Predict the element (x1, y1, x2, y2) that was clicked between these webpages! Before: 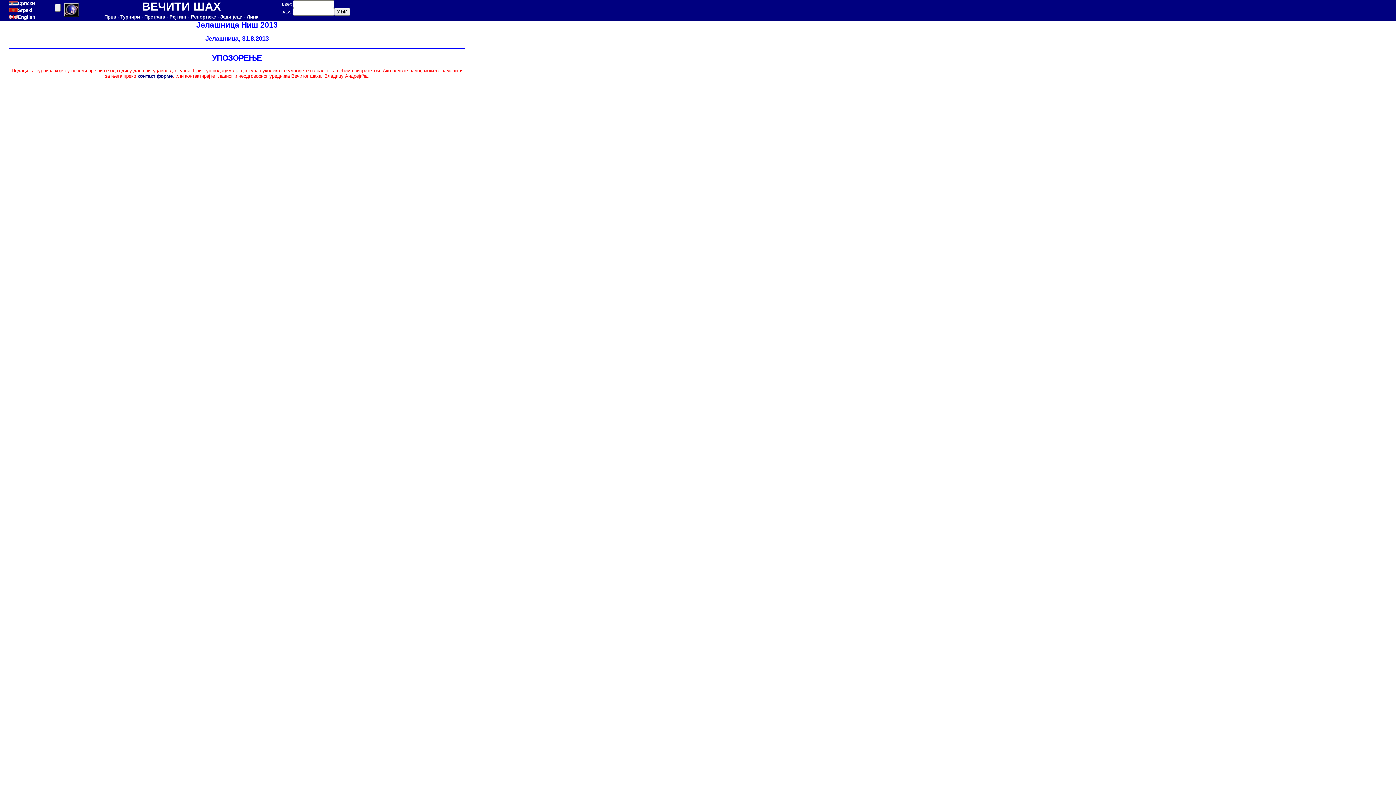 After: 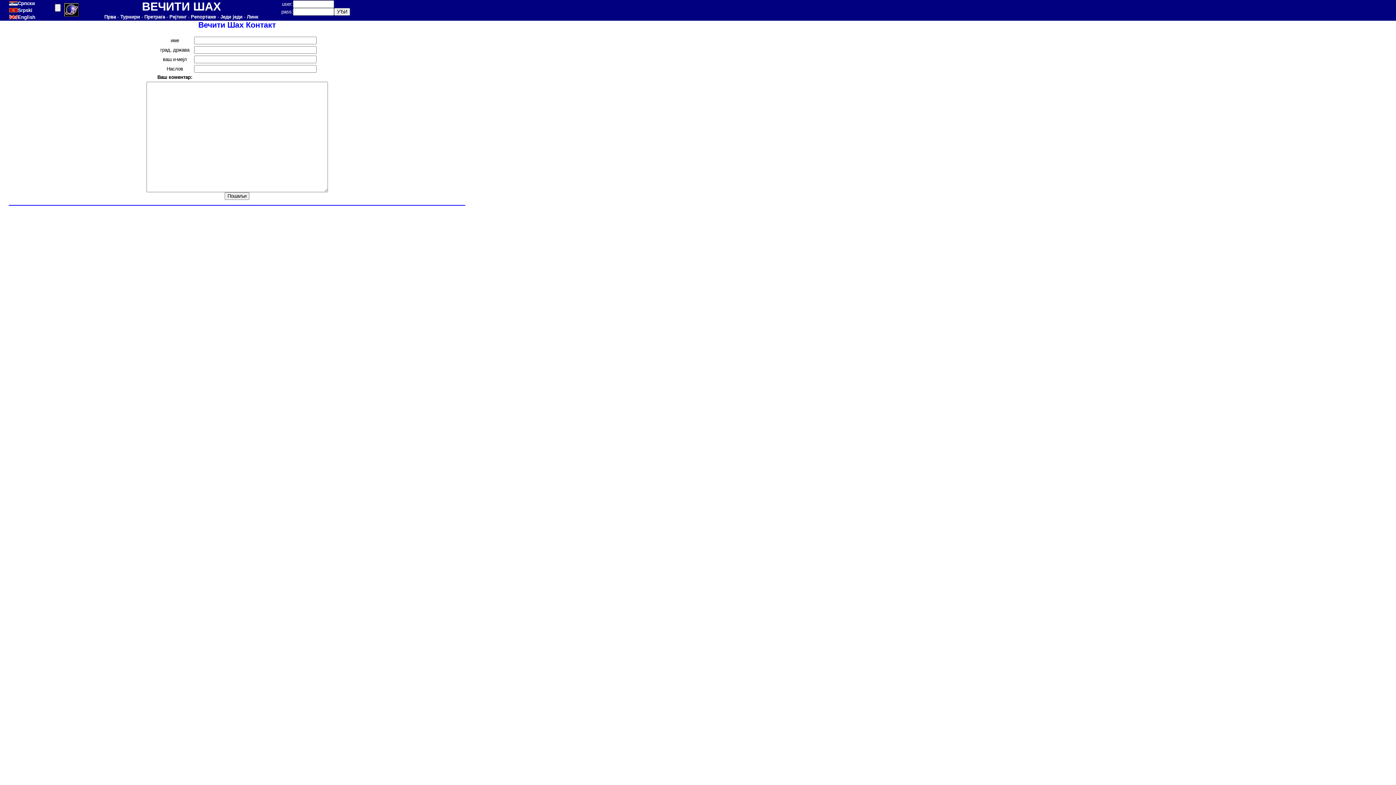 Action: bbox: (137, 73, 172, 79) label: контакт форме